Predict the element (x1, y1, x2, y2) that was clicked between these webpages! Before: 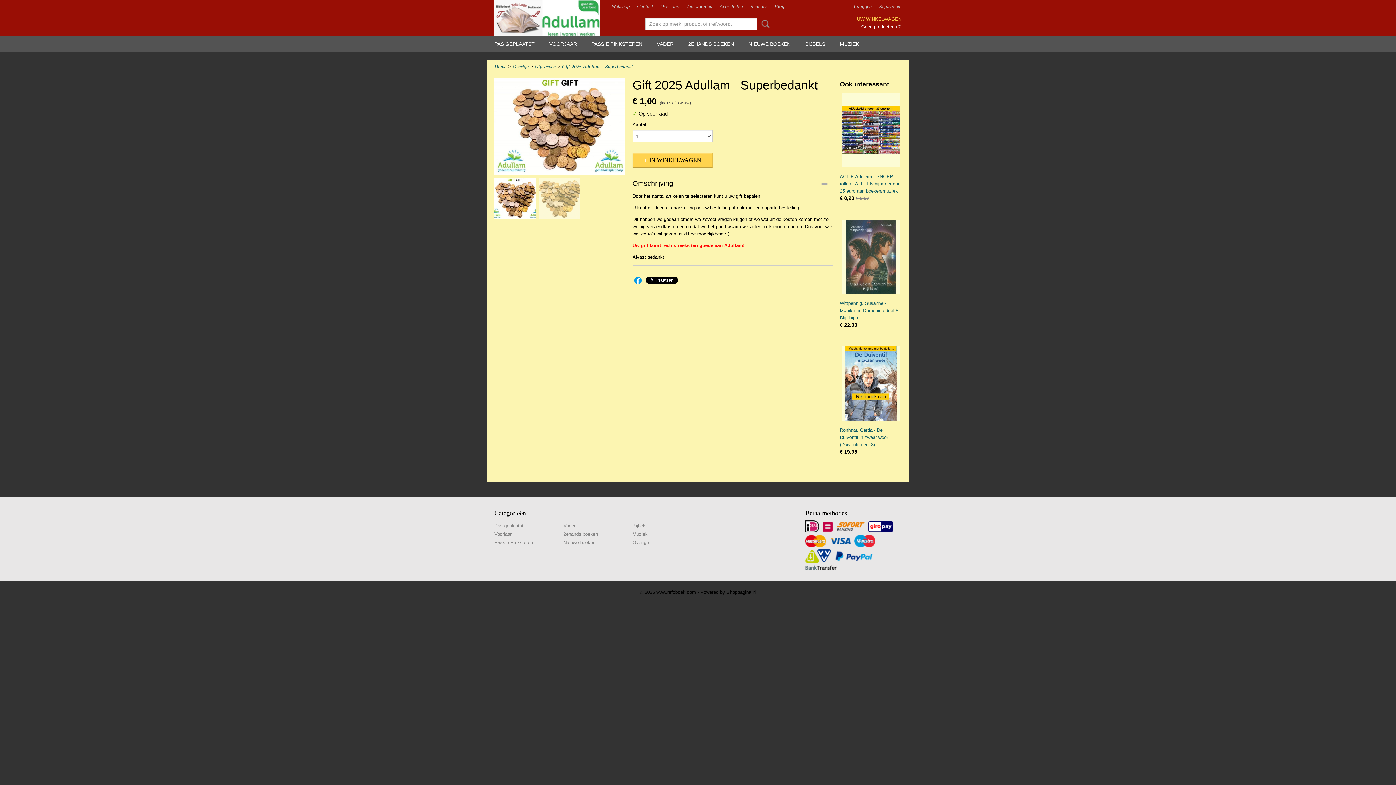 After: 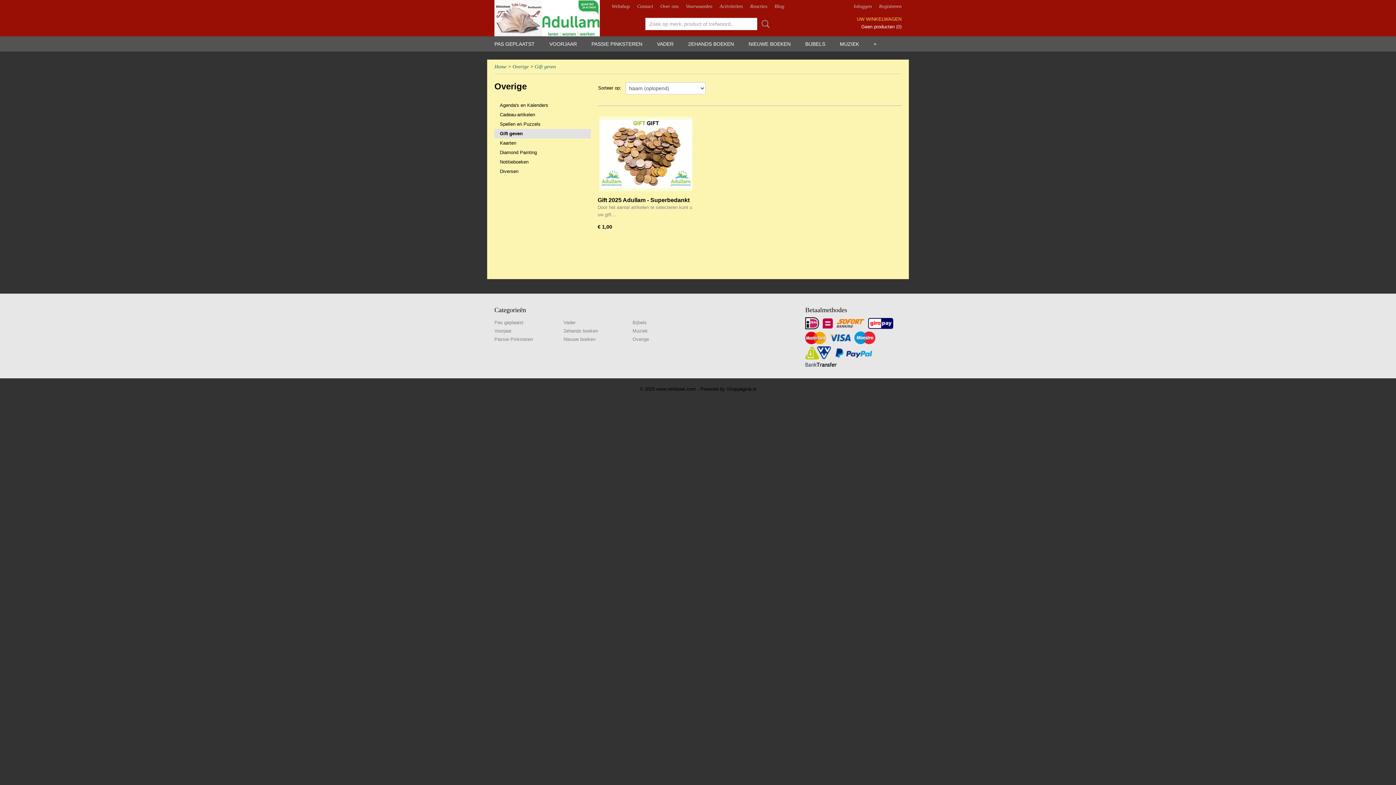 Action: label: Gift geven bbox: (534, 64, 556, 69)